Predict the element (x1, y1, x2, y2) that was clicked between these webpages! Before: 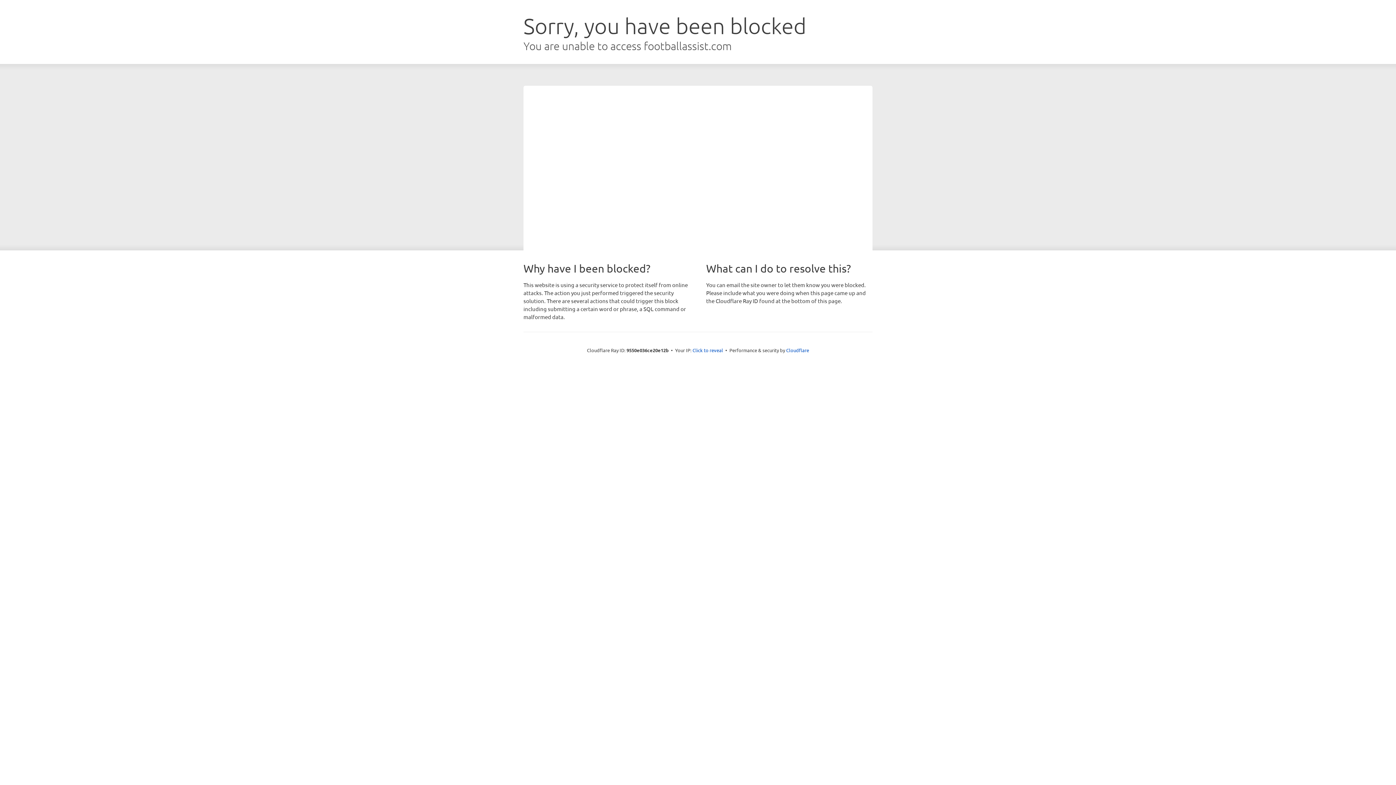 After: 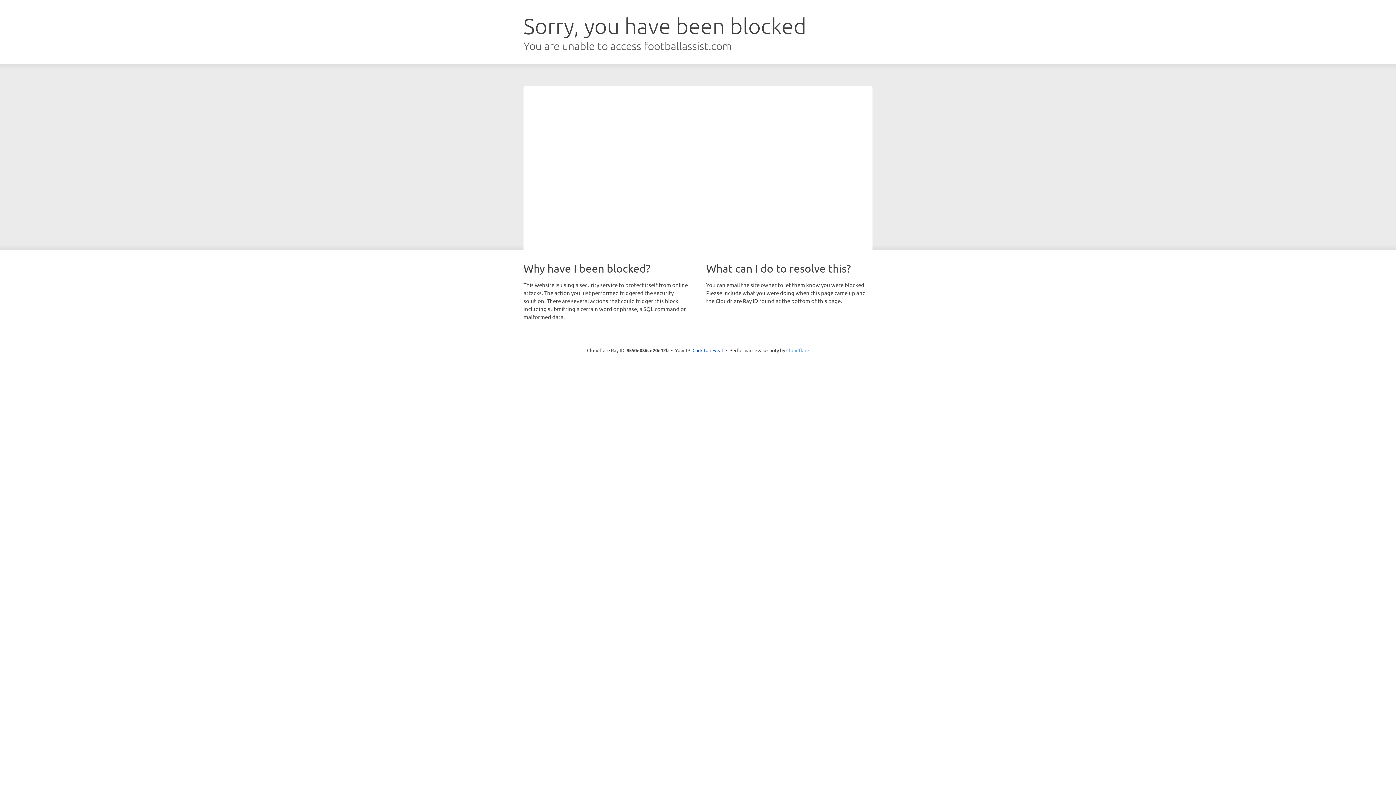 Action: bbox: (786, 347, 809, 353) label: Cloudflare